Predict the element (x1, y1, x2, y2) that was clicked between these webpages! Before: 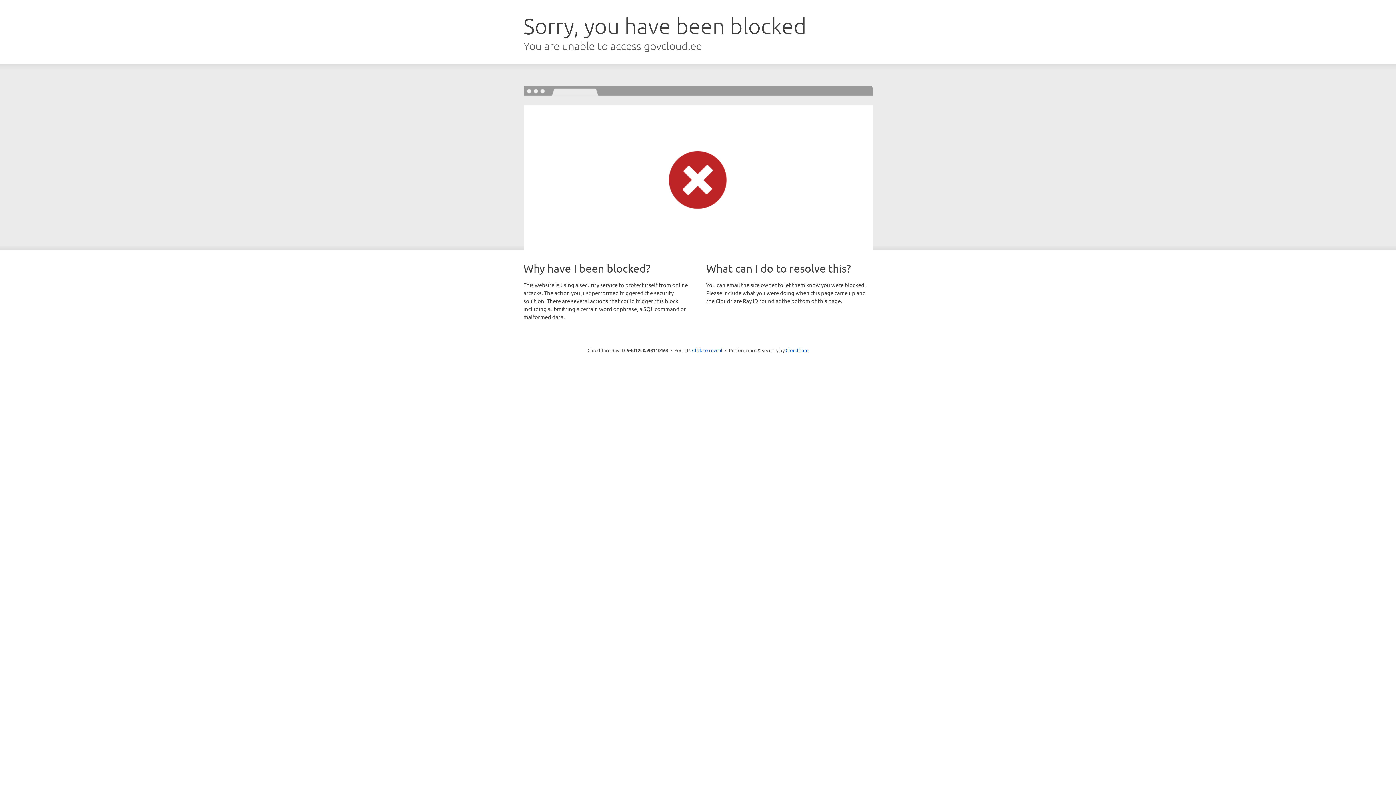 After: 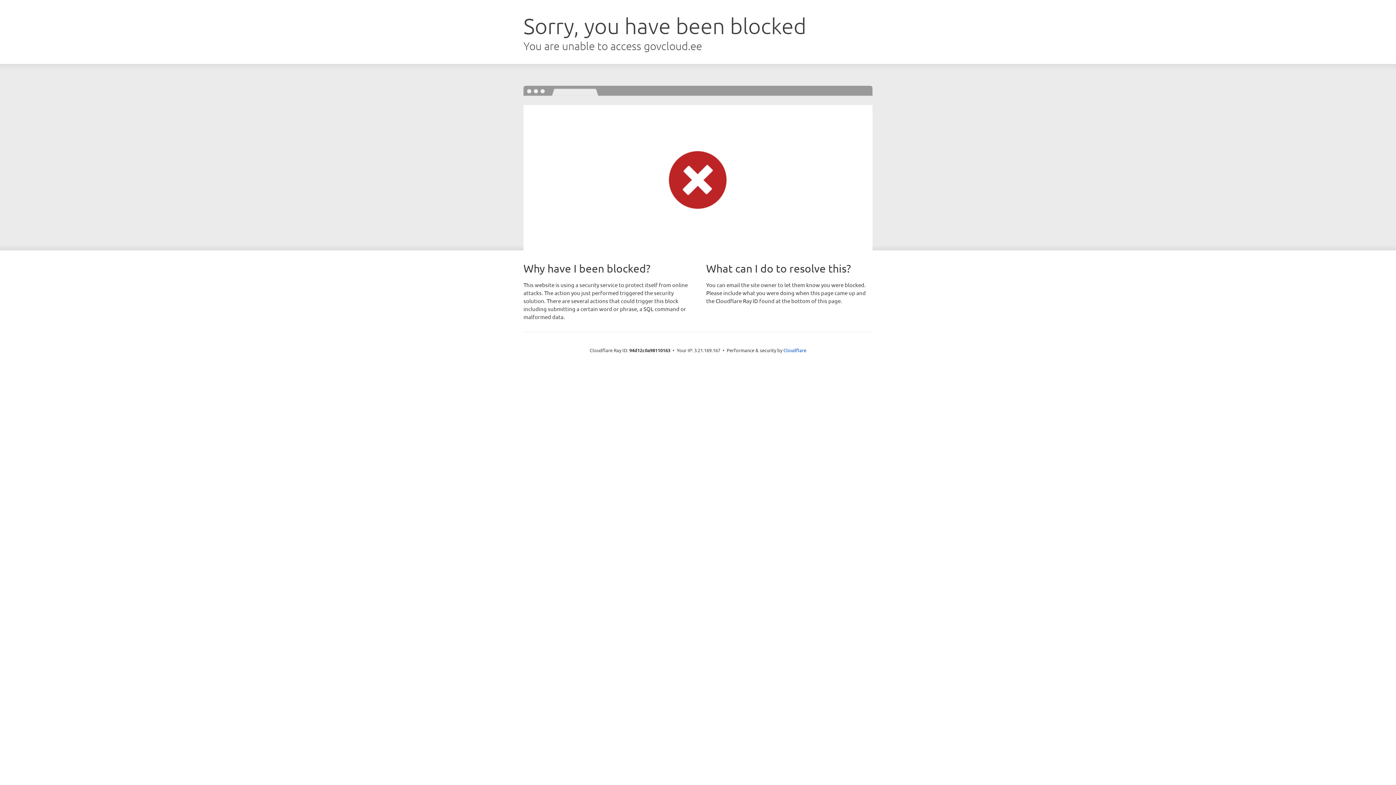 Action: label: Click to reveal bbox: (692, 346, 722, 353)